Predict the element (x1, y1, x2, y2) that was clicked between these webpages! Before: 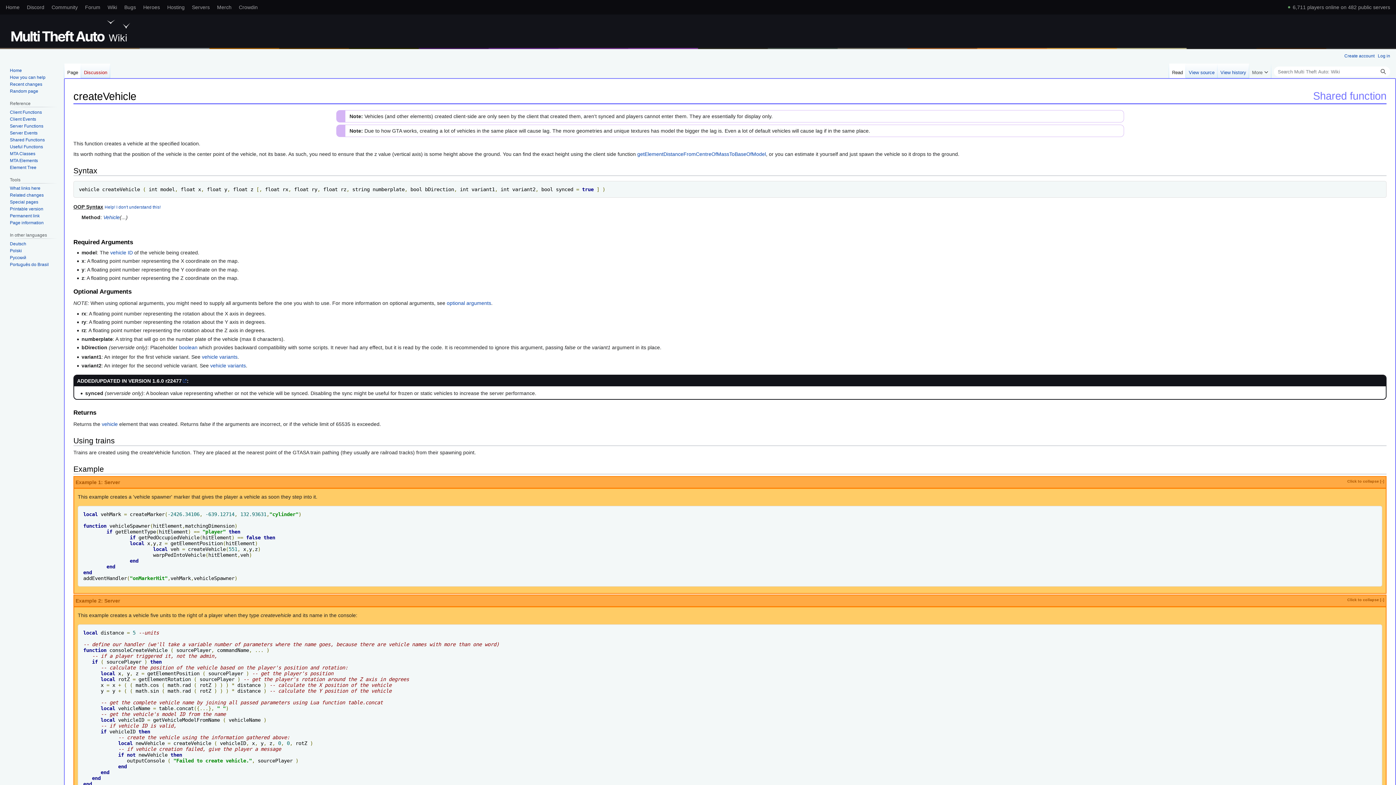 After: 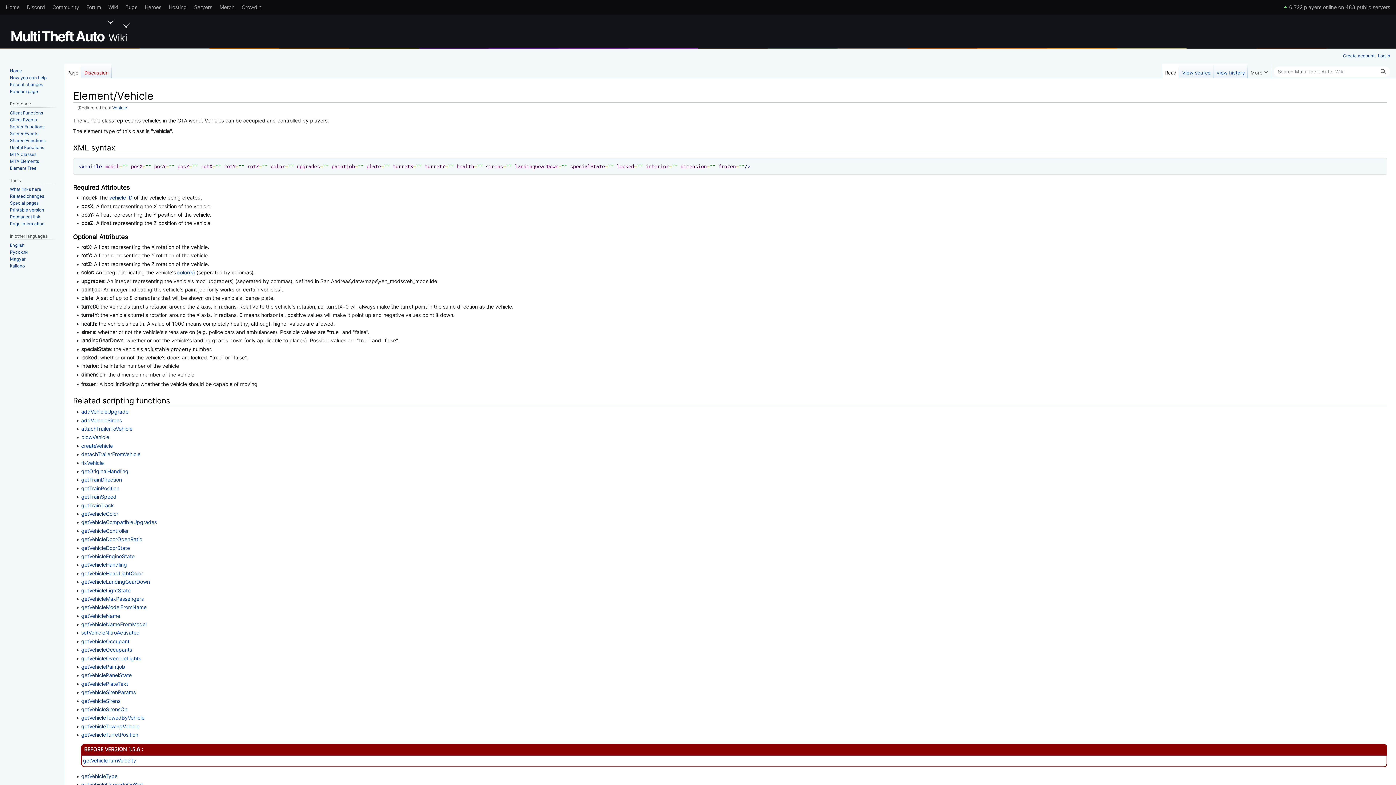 Action: bbox: (101, 421, 117, 427) label: vehicle